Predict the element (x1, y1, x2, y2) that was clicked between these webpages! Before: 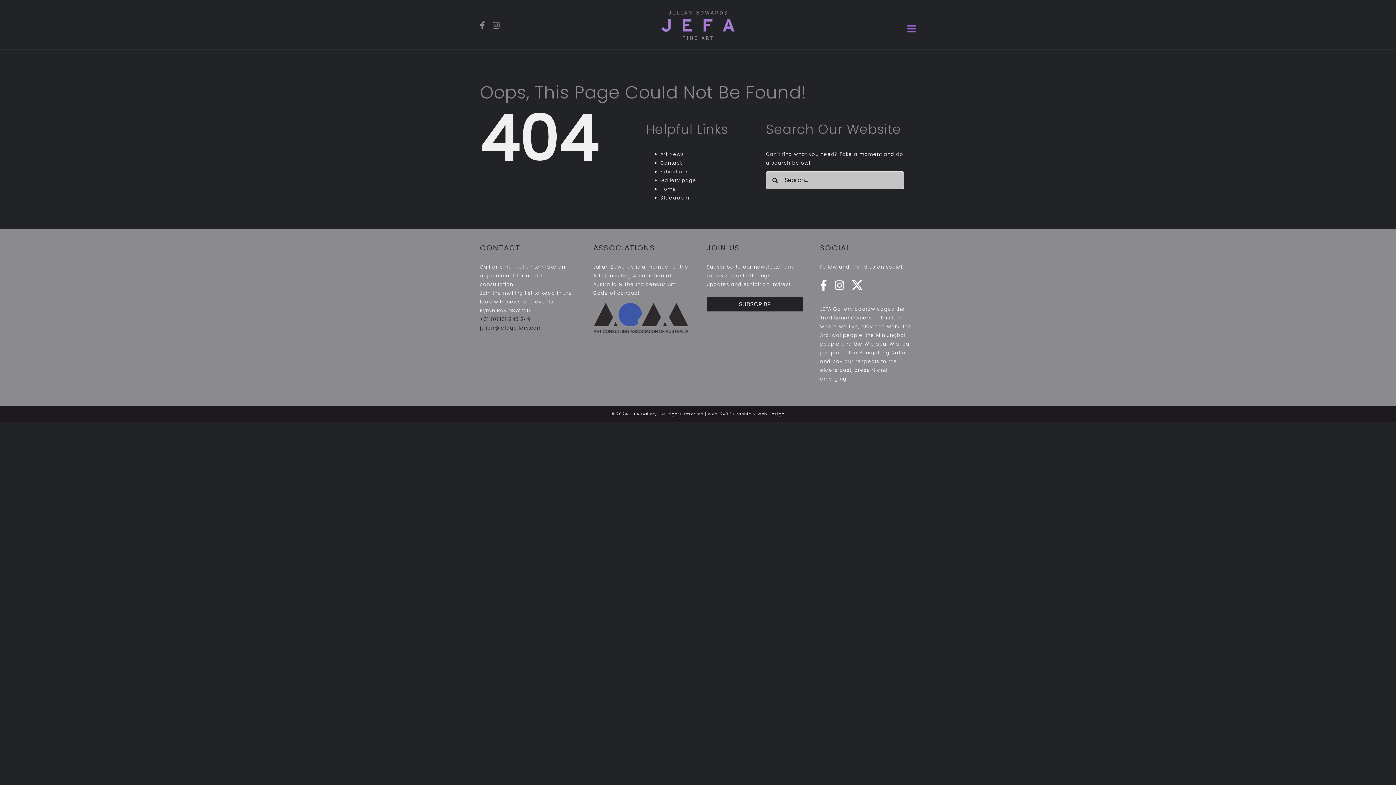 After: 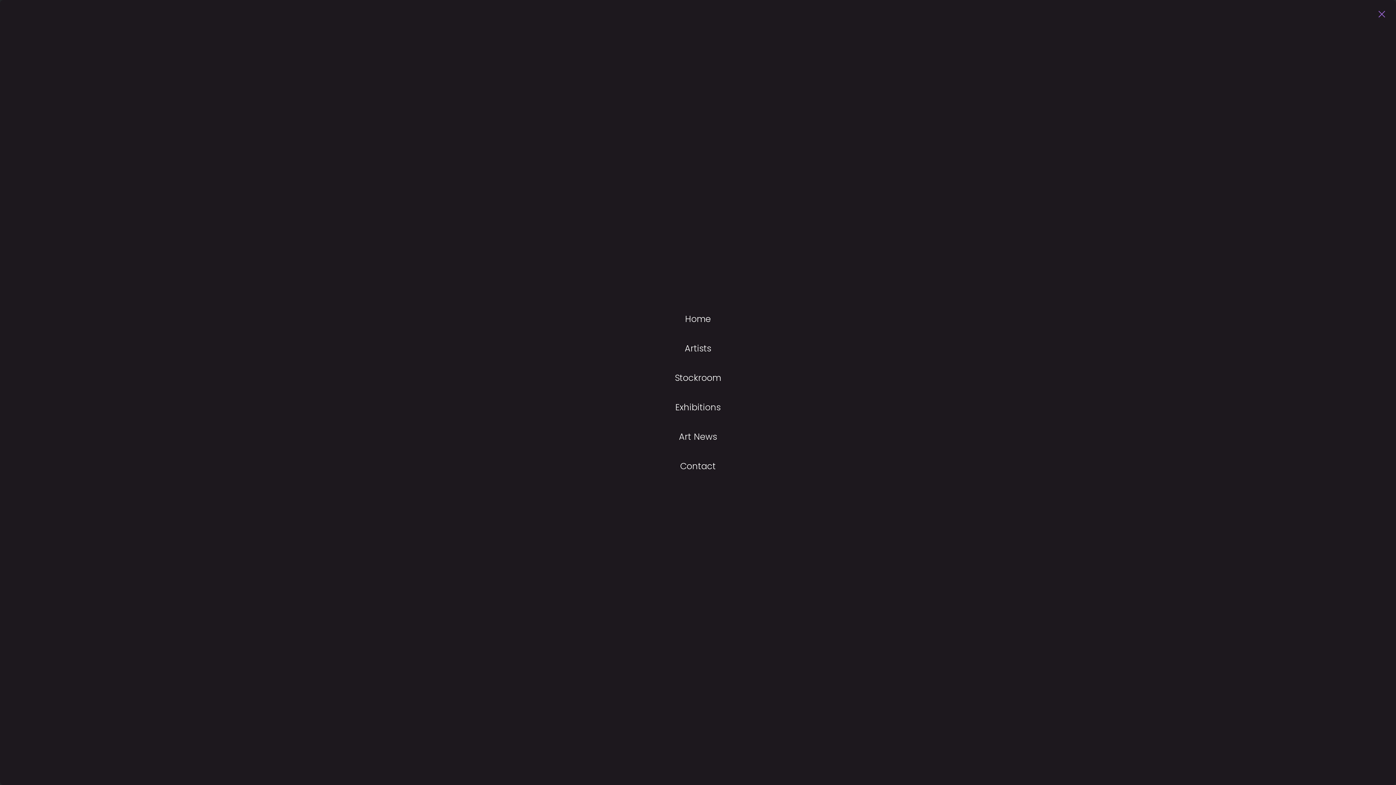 Action: bbox: (907, 17, 916, 40)